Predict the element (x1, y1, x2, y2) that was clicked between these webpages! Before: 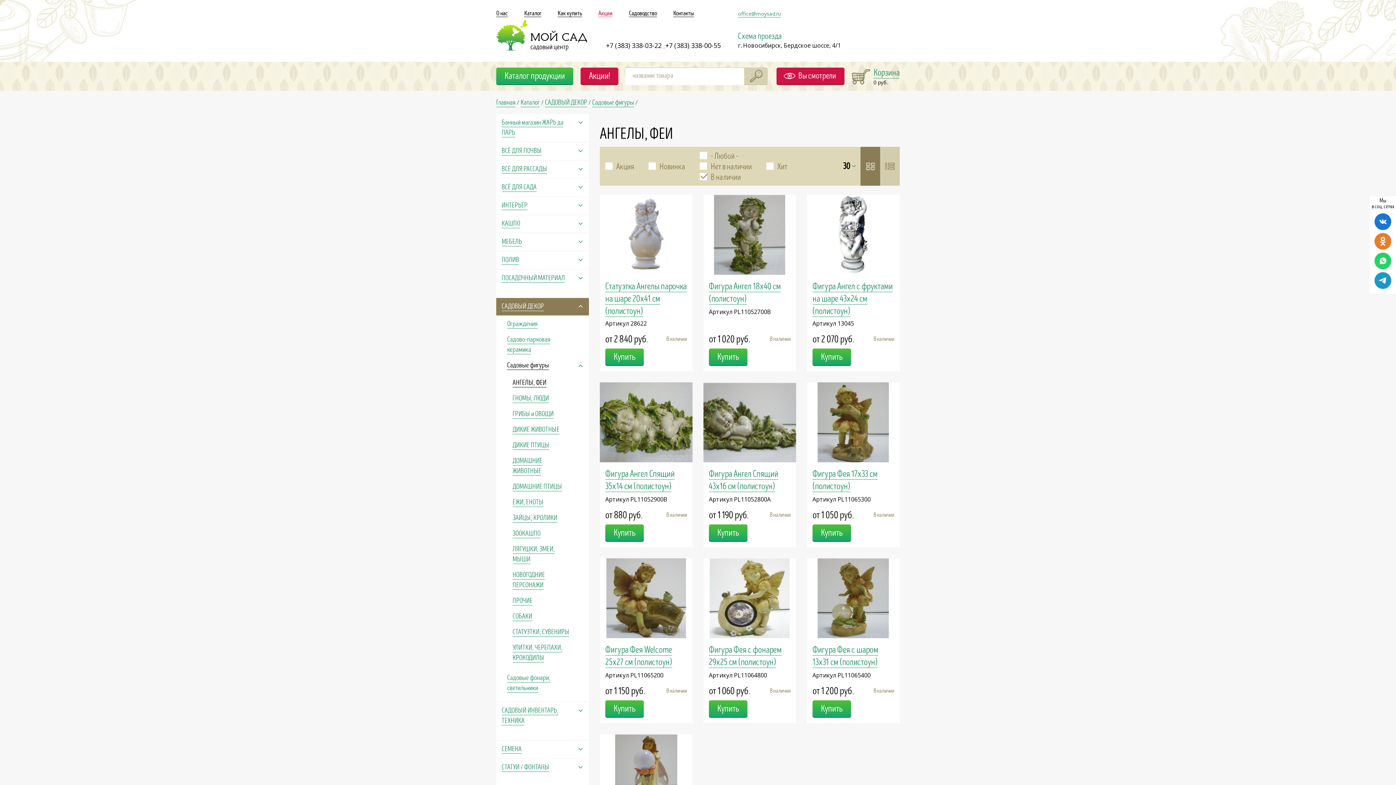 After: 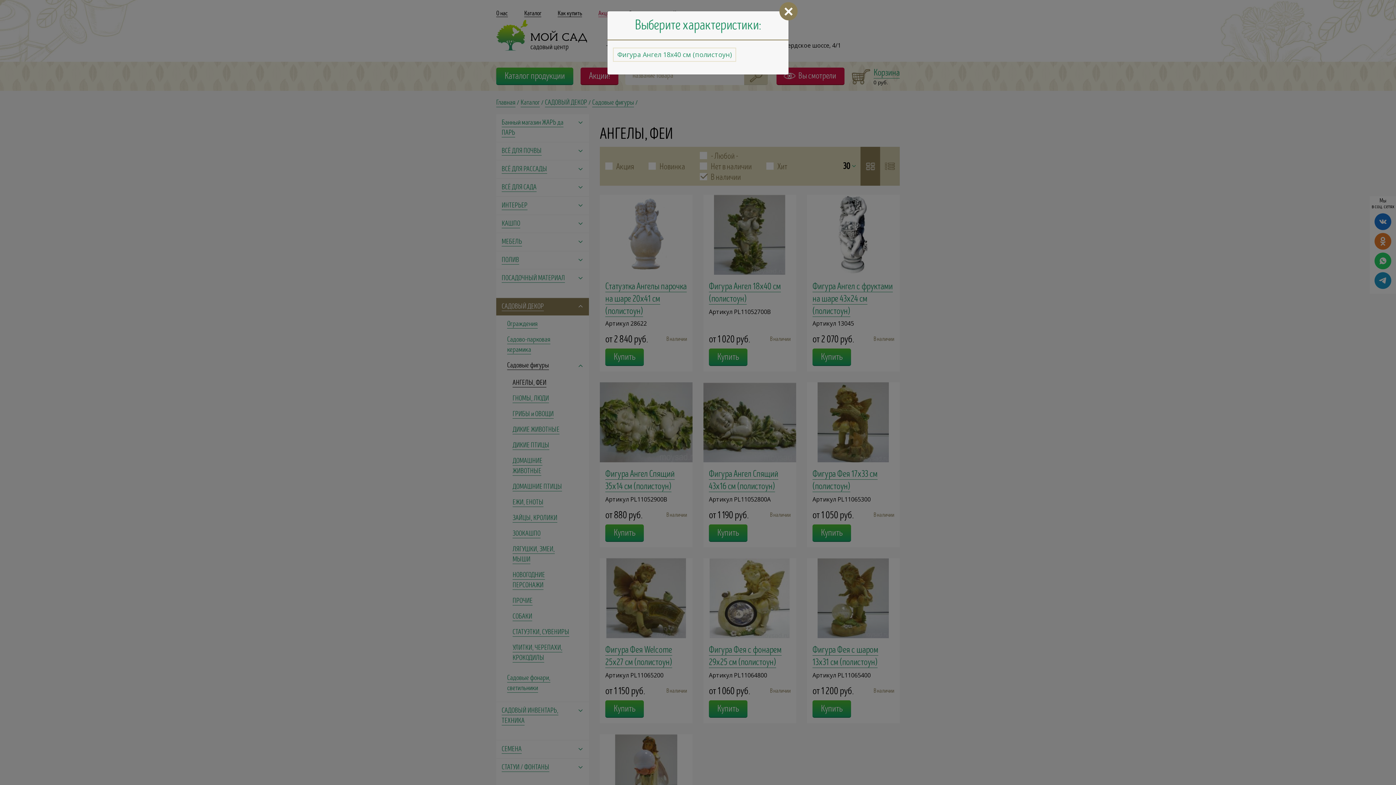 Action: label: Купить bbox: (709, 348, 747, 366)